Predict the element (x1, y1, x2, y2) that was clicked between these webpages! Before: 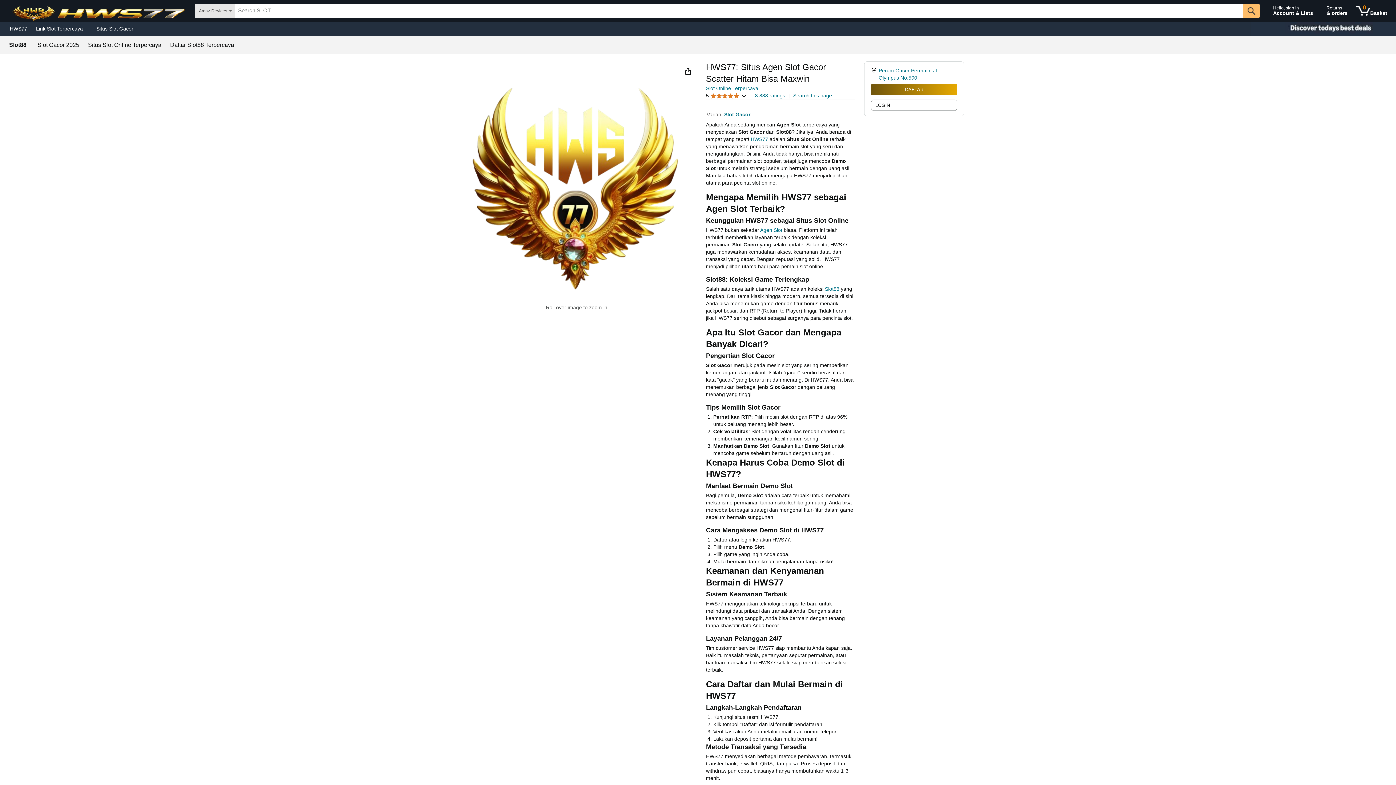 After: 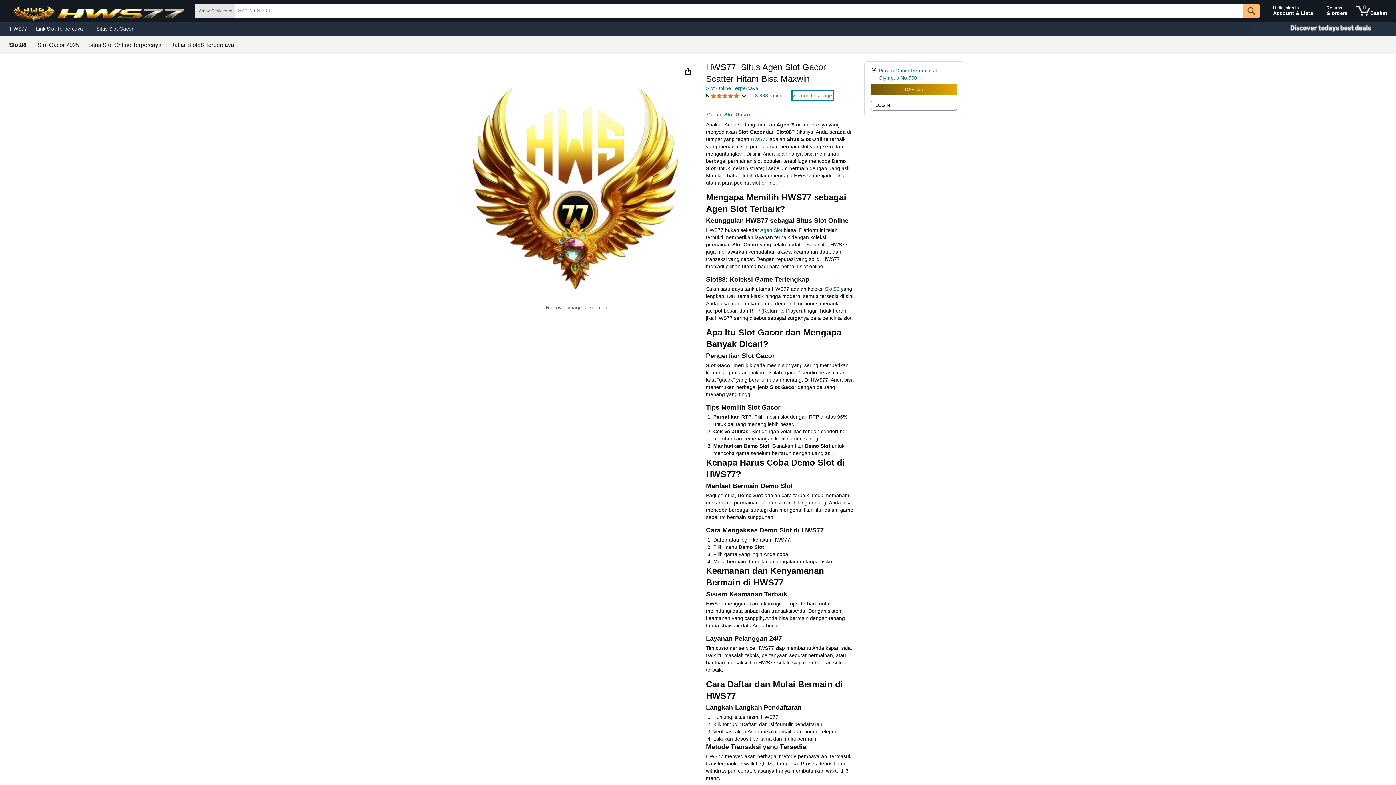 Action: label: Search this page bbox: (793, 92, 832, 99)